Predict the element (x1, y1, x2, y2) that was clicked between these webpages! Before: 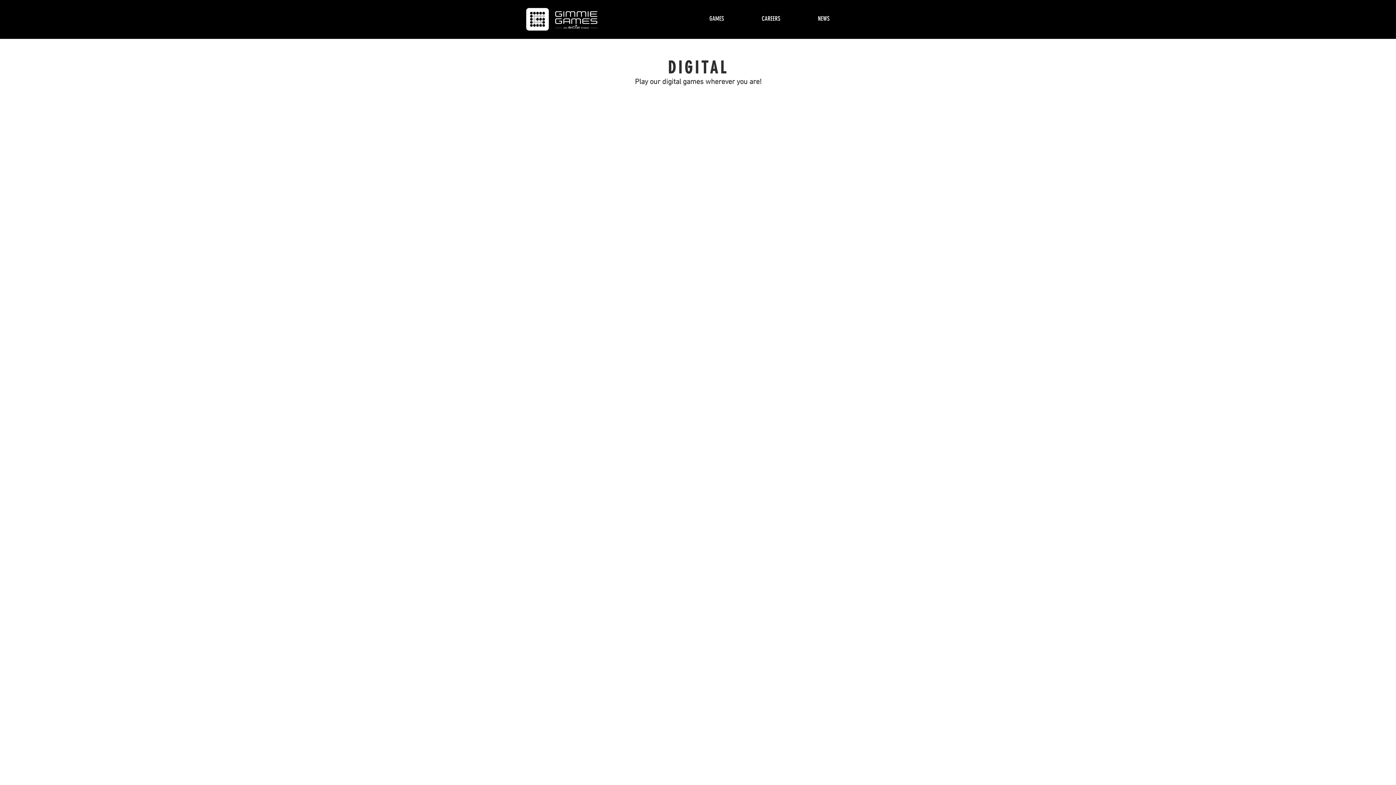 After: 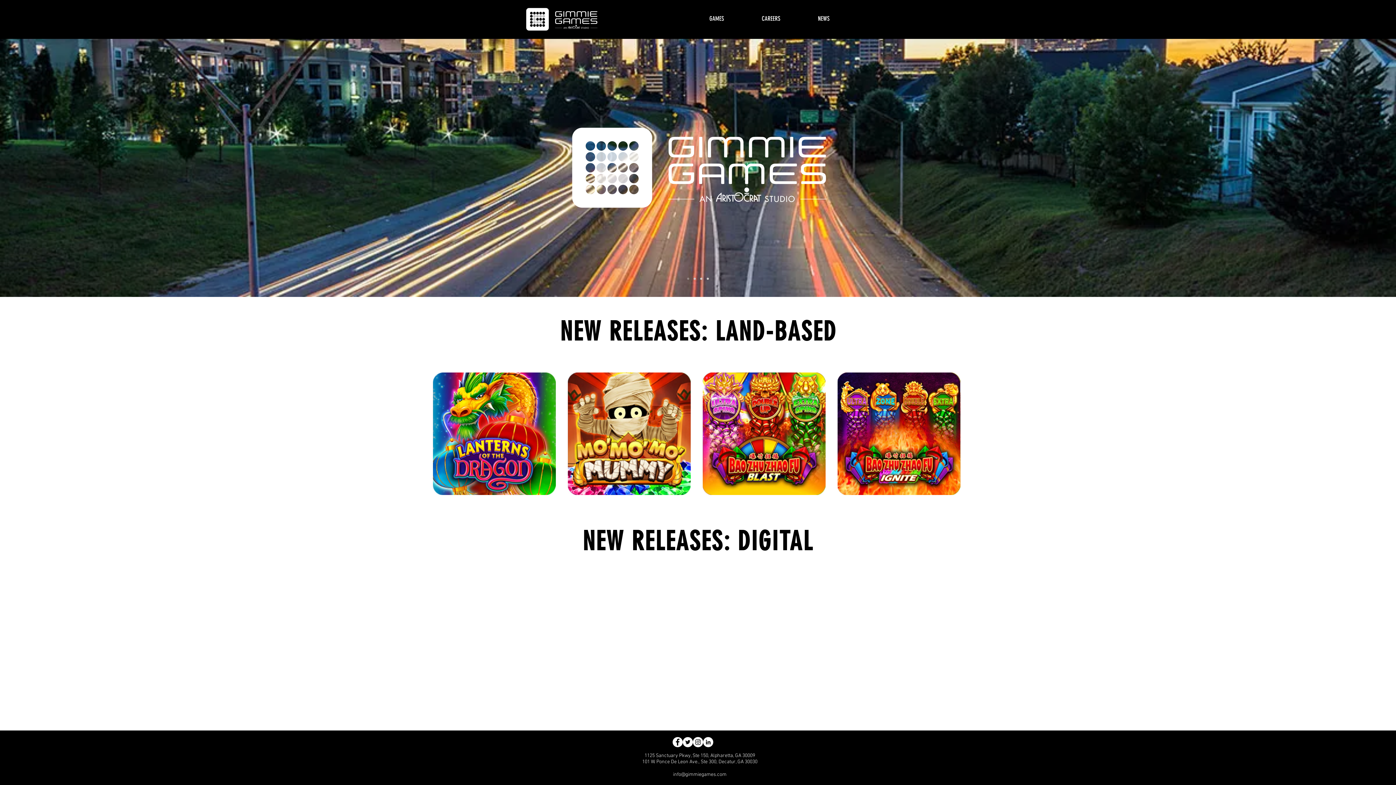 Action: bbox: (522, 5, 552, 33)